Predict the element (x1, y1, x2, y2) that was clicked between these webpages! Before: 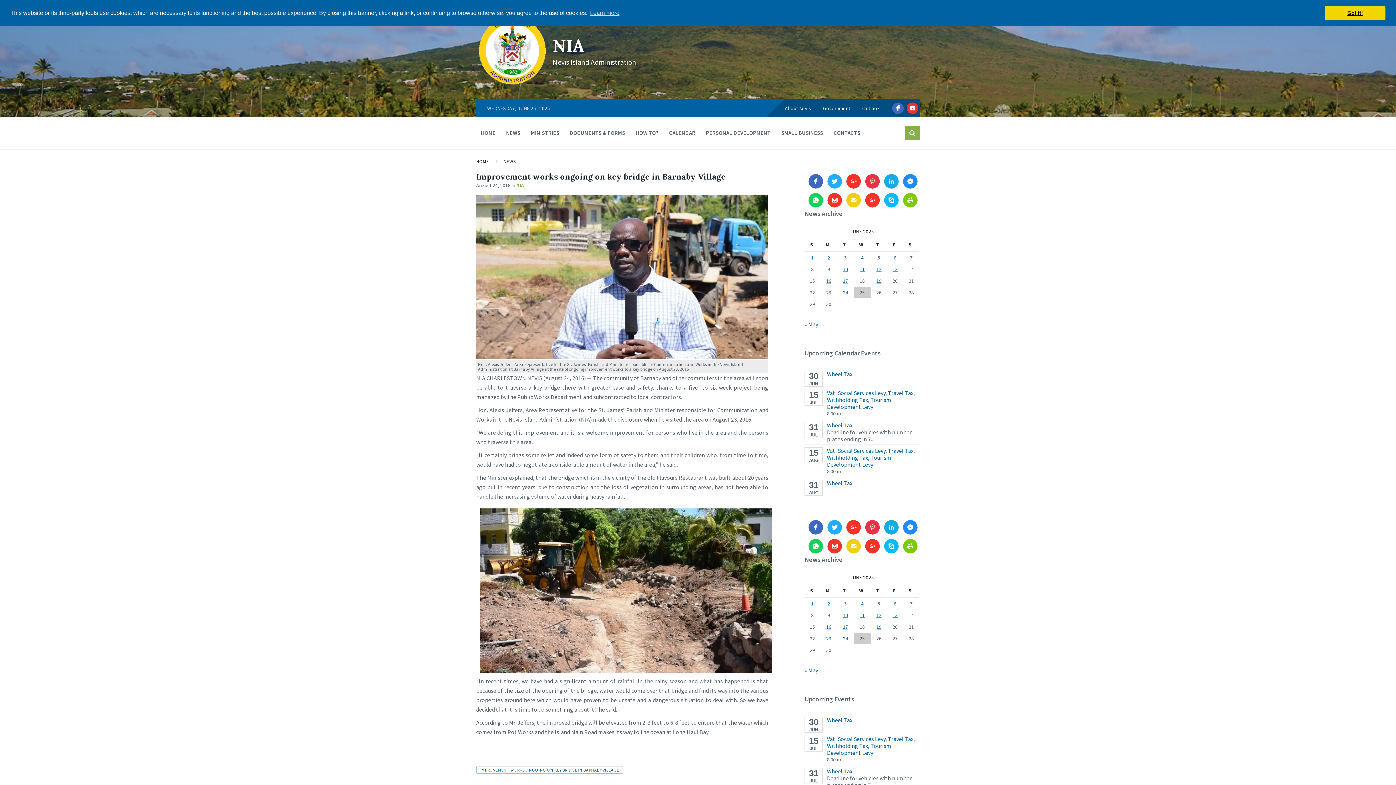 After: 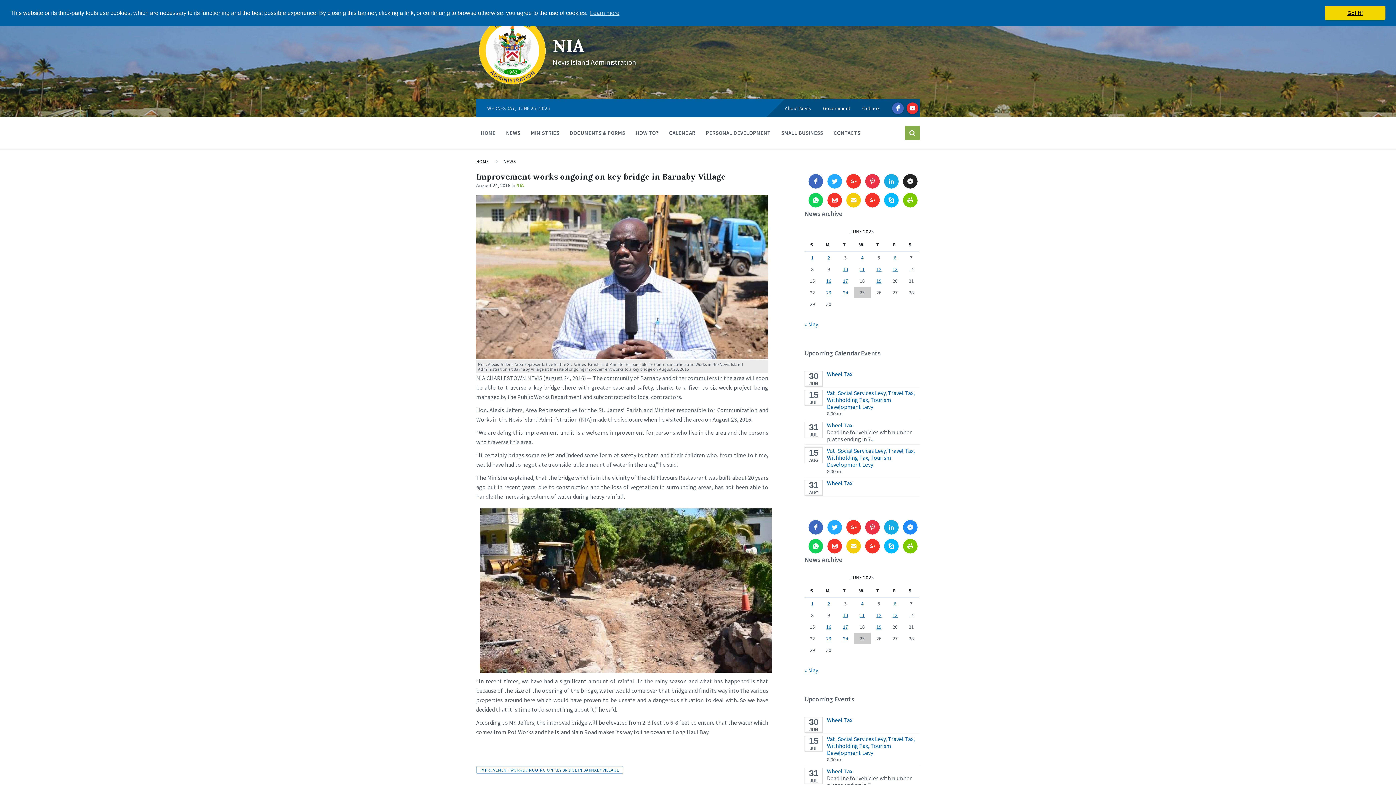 Action: bbox: (903, 174, 917, 188)